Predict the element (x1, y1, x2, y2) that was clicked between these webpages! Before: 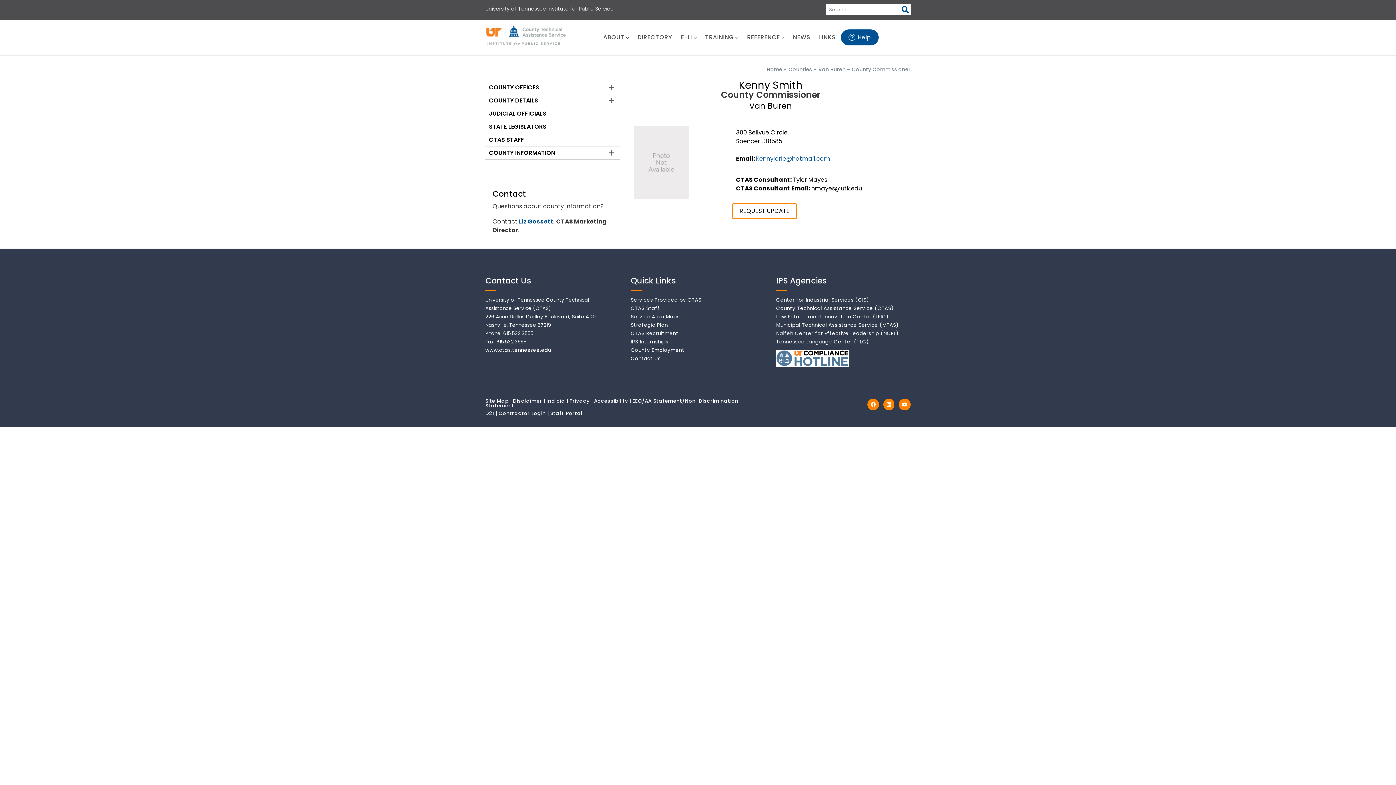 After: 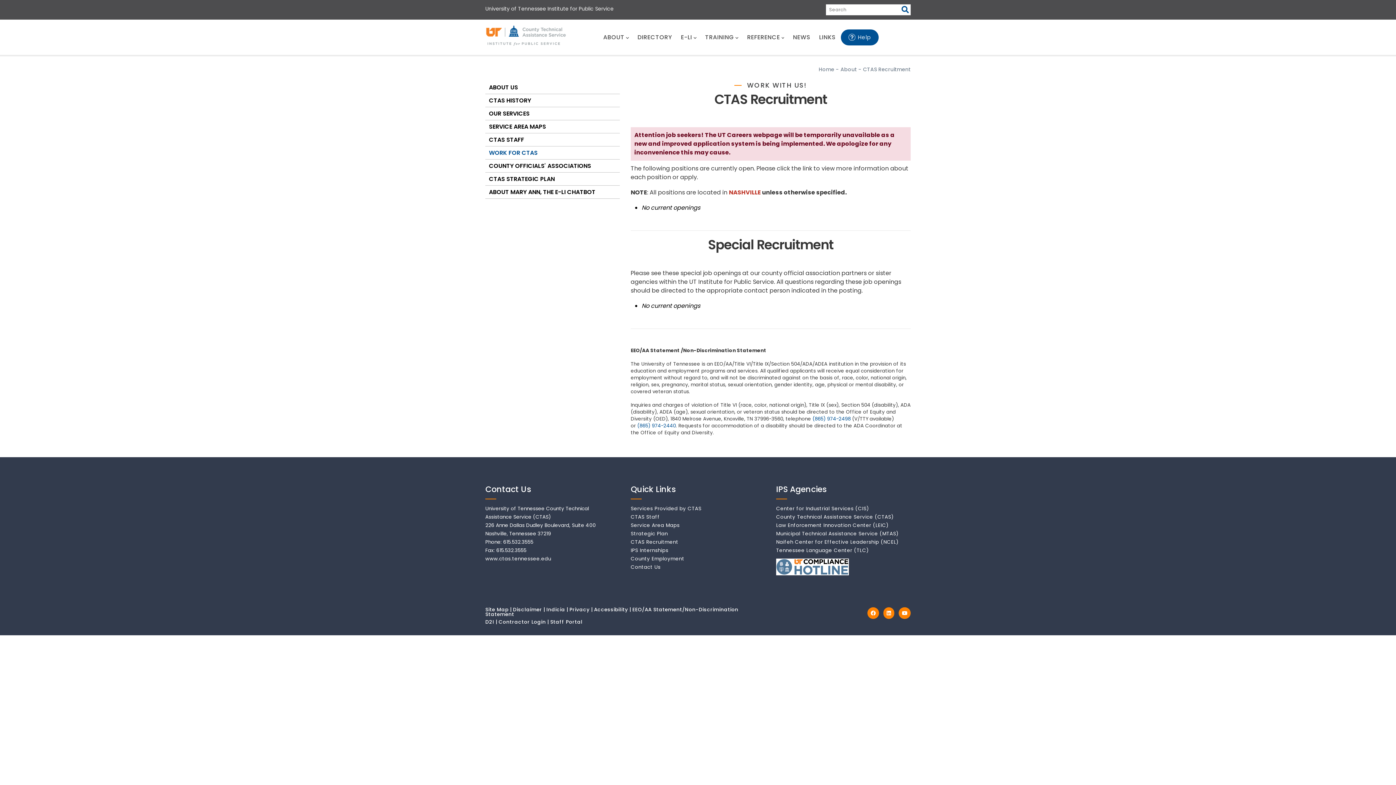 Action: label: CTAS Recruitment bbox: (630, 330, 678, 337)